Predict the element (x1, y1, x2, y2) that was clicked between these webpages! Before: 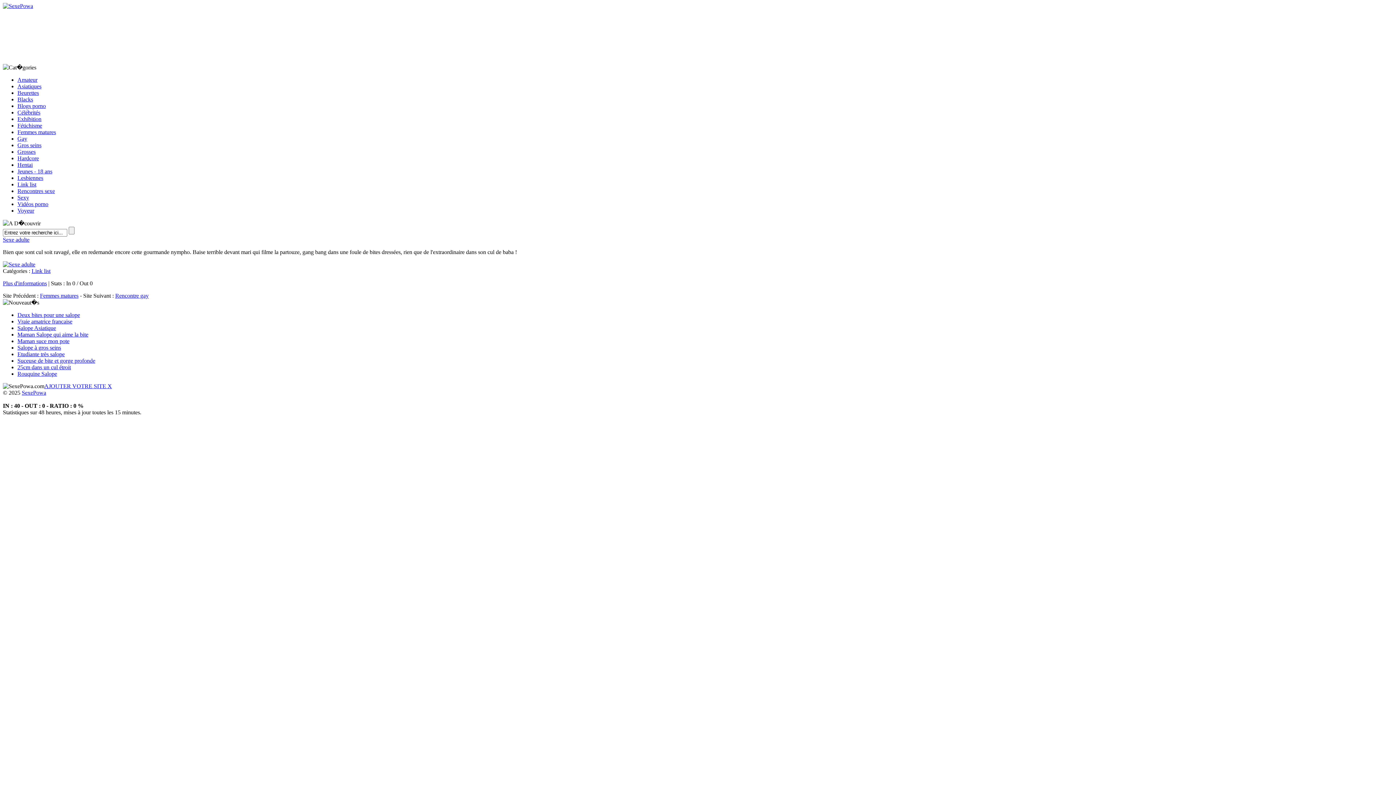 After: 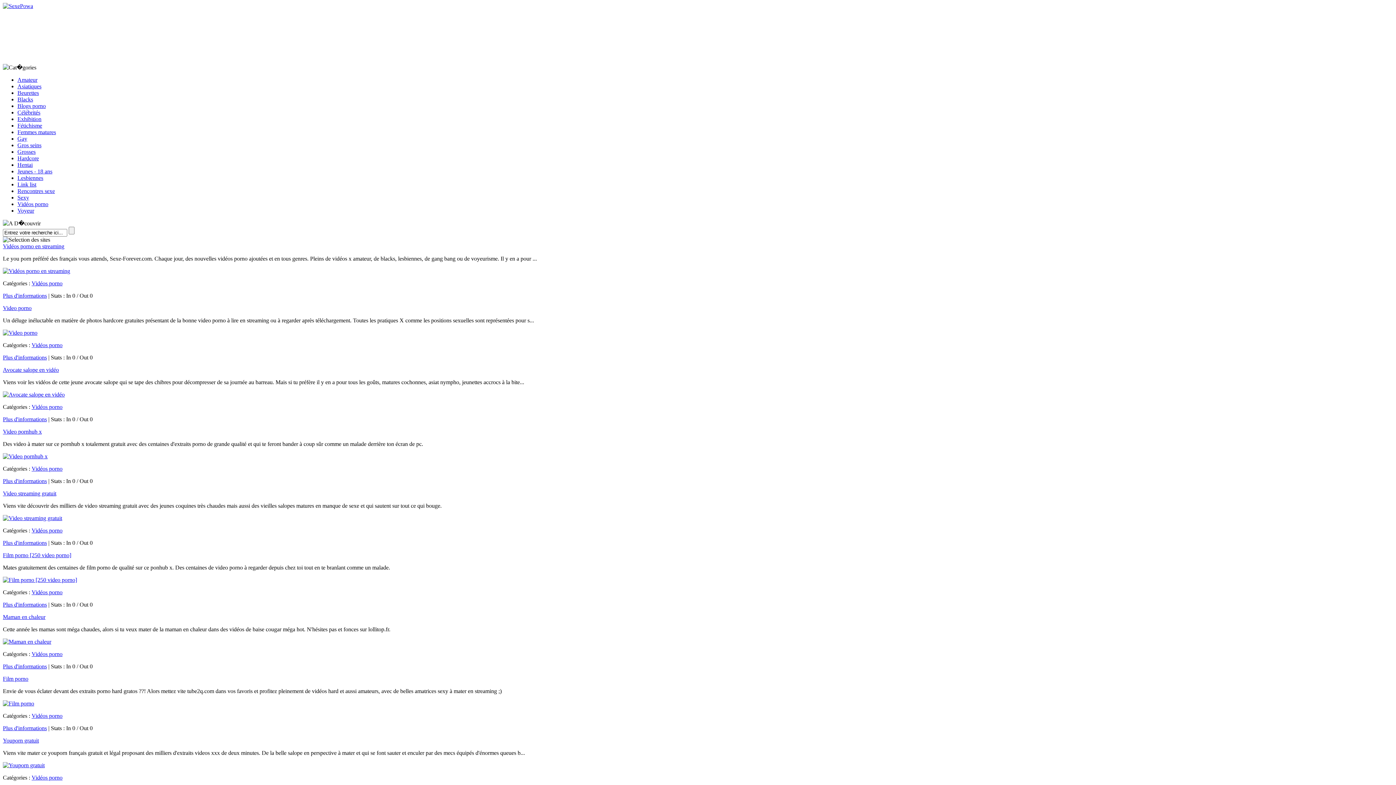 Action: bbox: (17, 201, 48, 207) label: Vidéos porno